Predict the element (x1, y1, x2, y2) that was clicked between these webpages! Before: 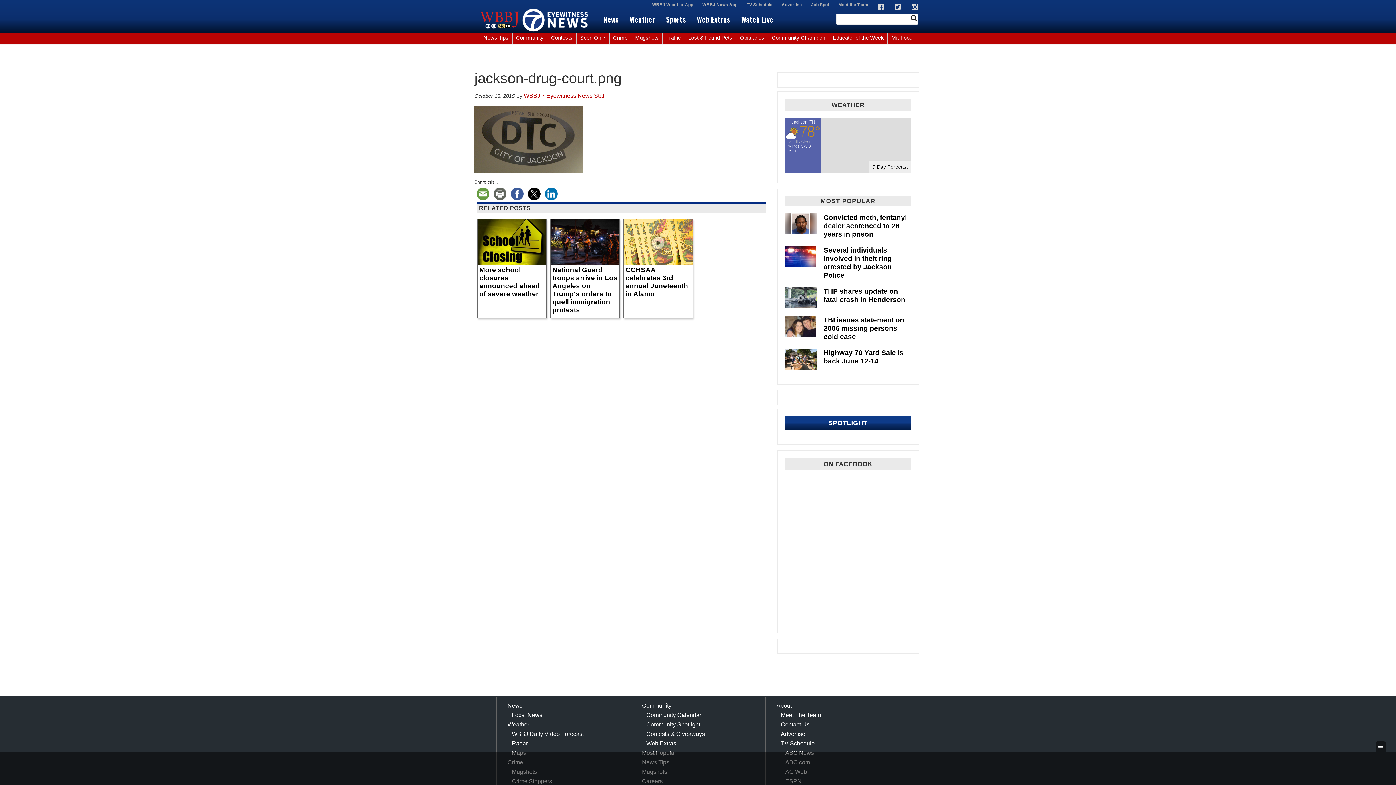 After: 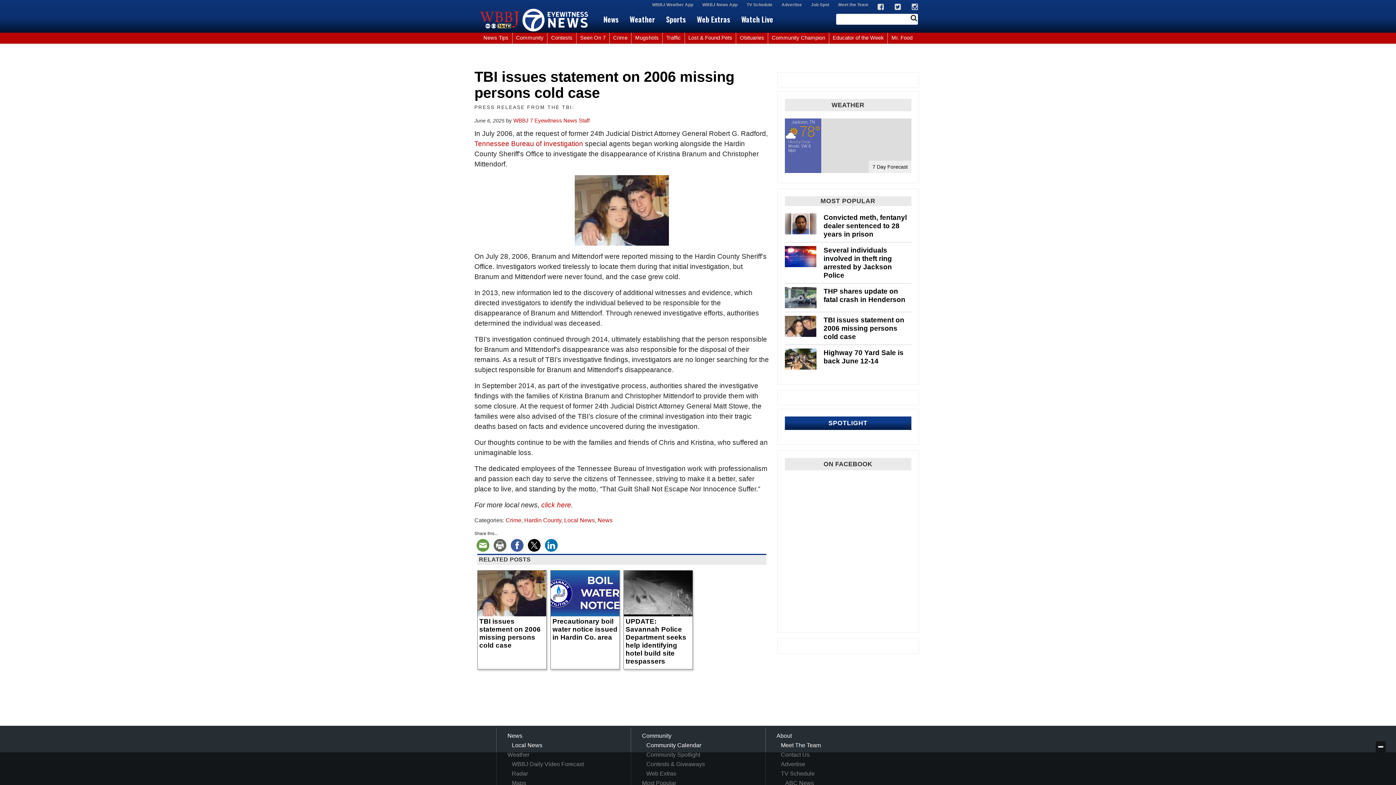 Action: bbox: (784, 316, 816, 337)